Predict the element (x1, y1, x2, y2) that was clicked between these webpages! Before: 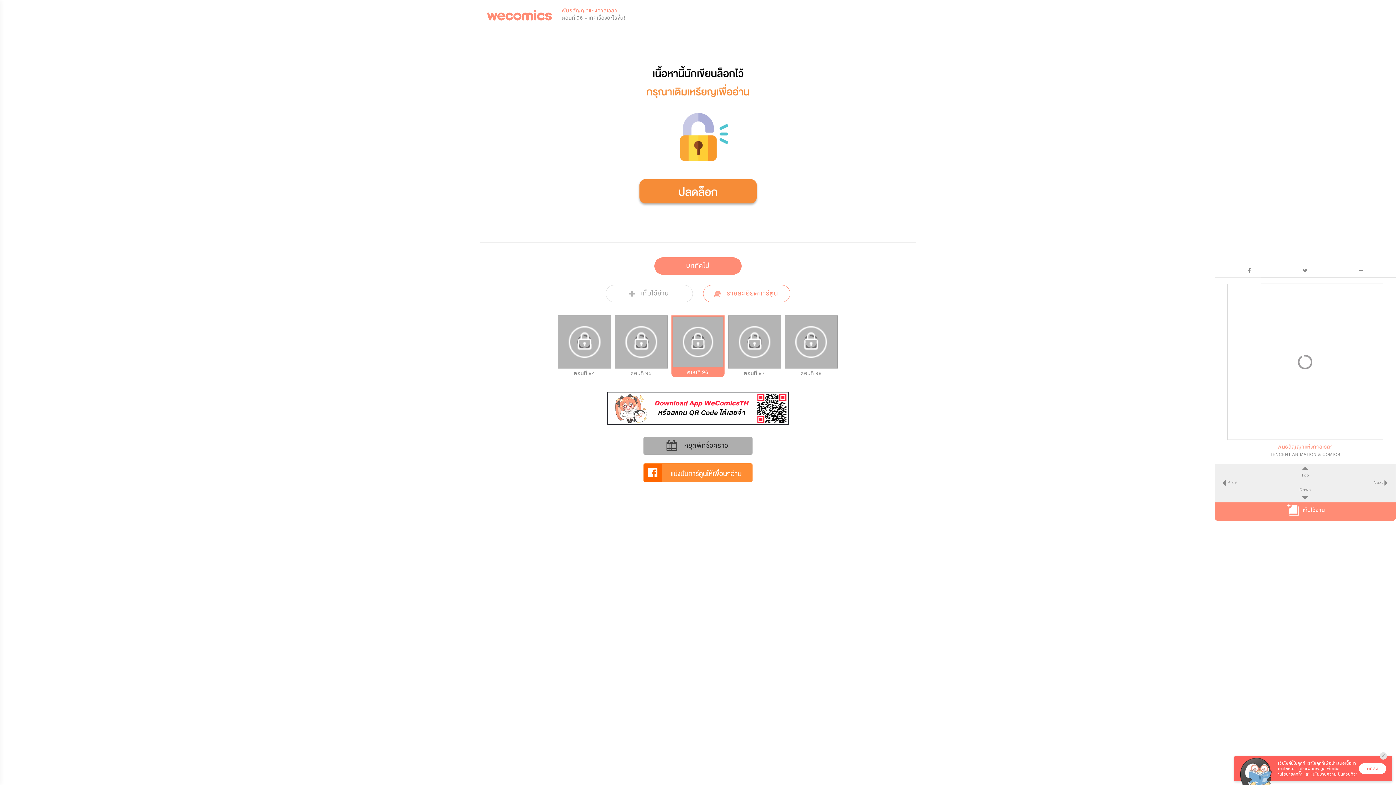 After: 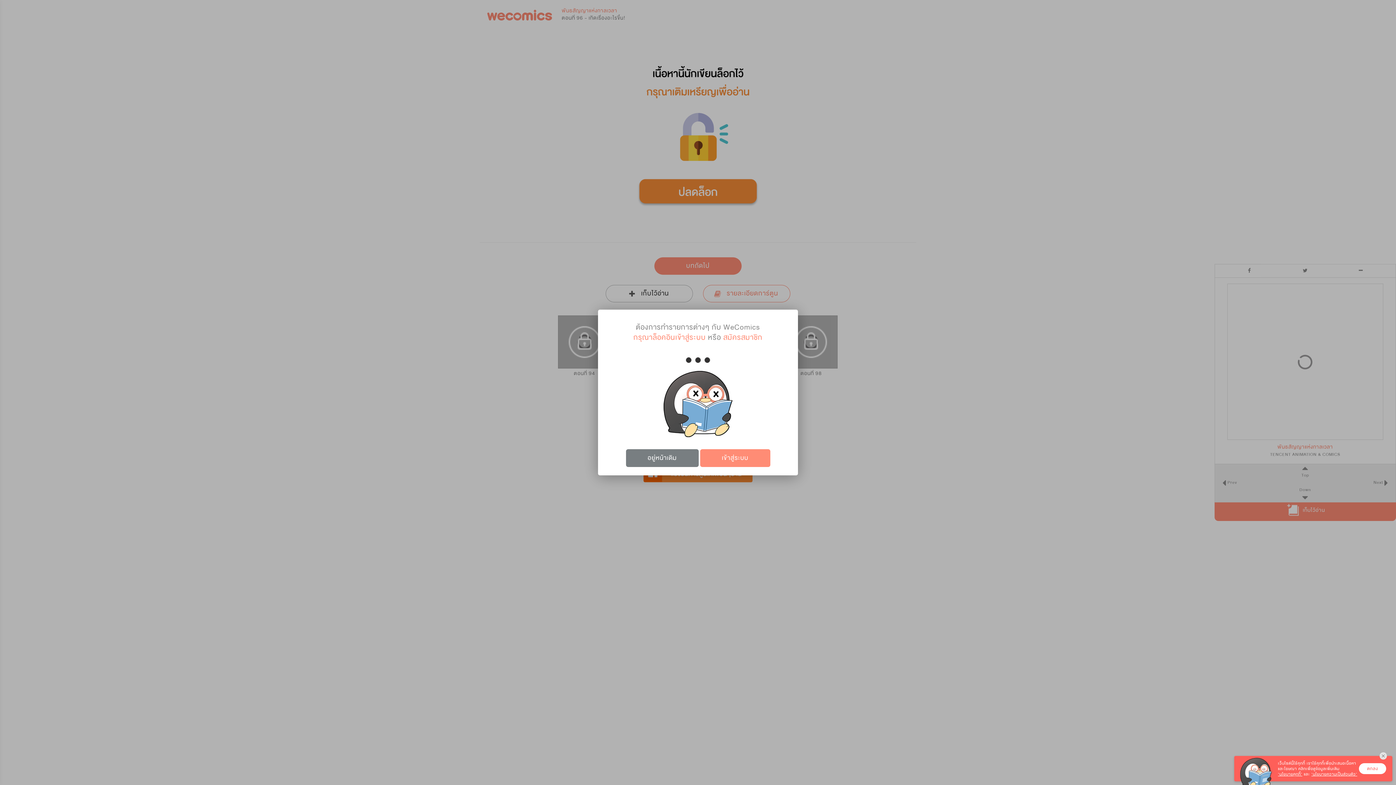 Action: label:  เก็บไว้อ่าน bbox: (605, 285, 693, 302)